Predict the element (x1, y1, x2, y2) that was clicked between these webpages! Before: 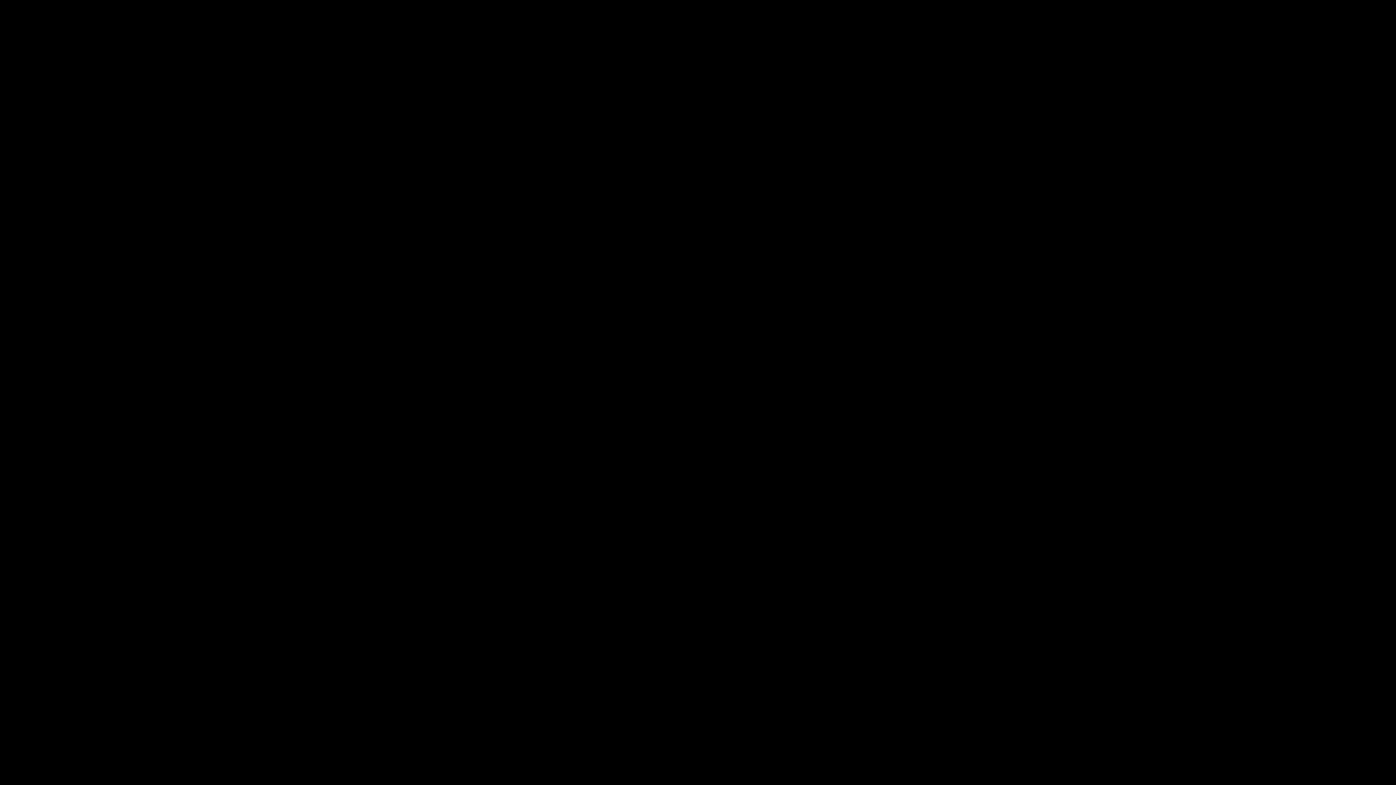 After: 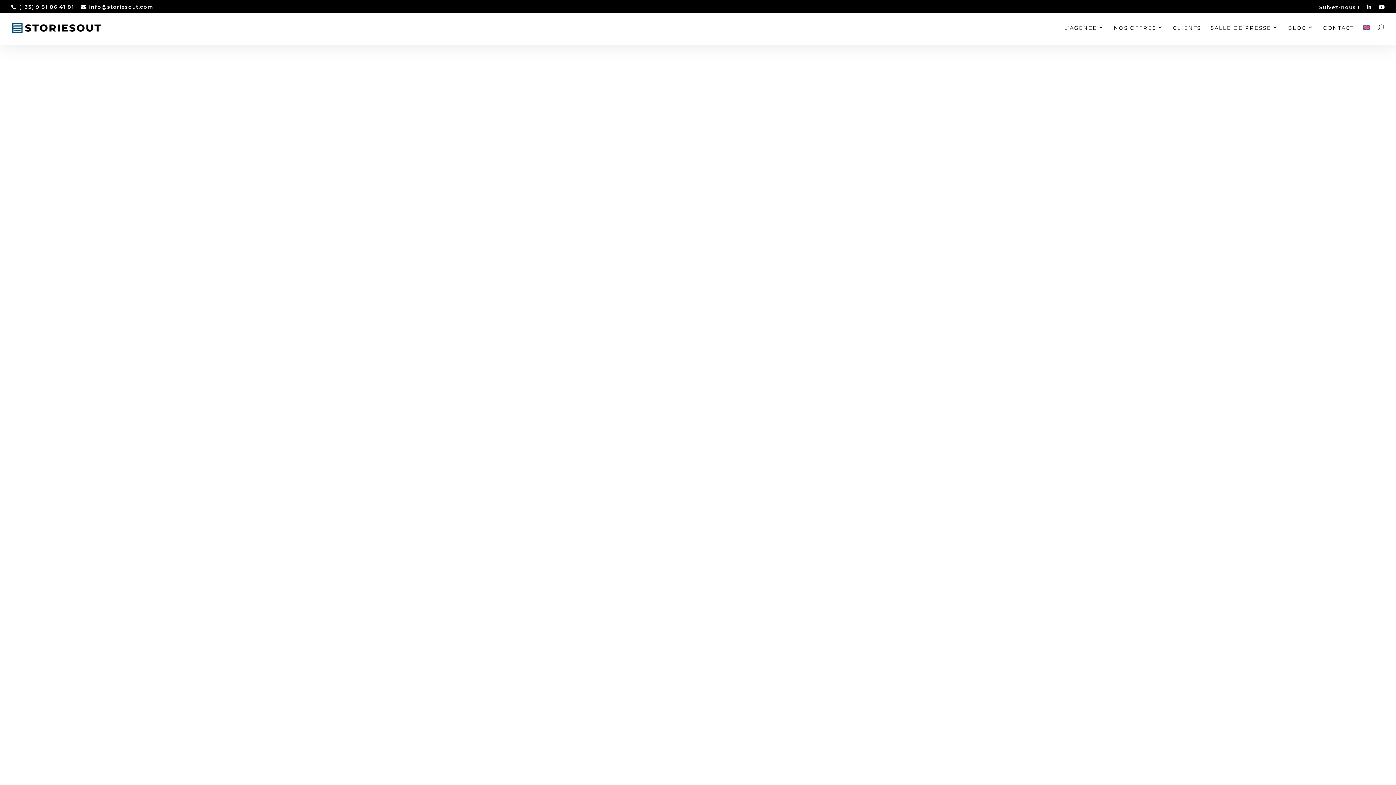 Action: label: RETOUR À L'ACCUEIL bbox: (585, 441, 698, 457)